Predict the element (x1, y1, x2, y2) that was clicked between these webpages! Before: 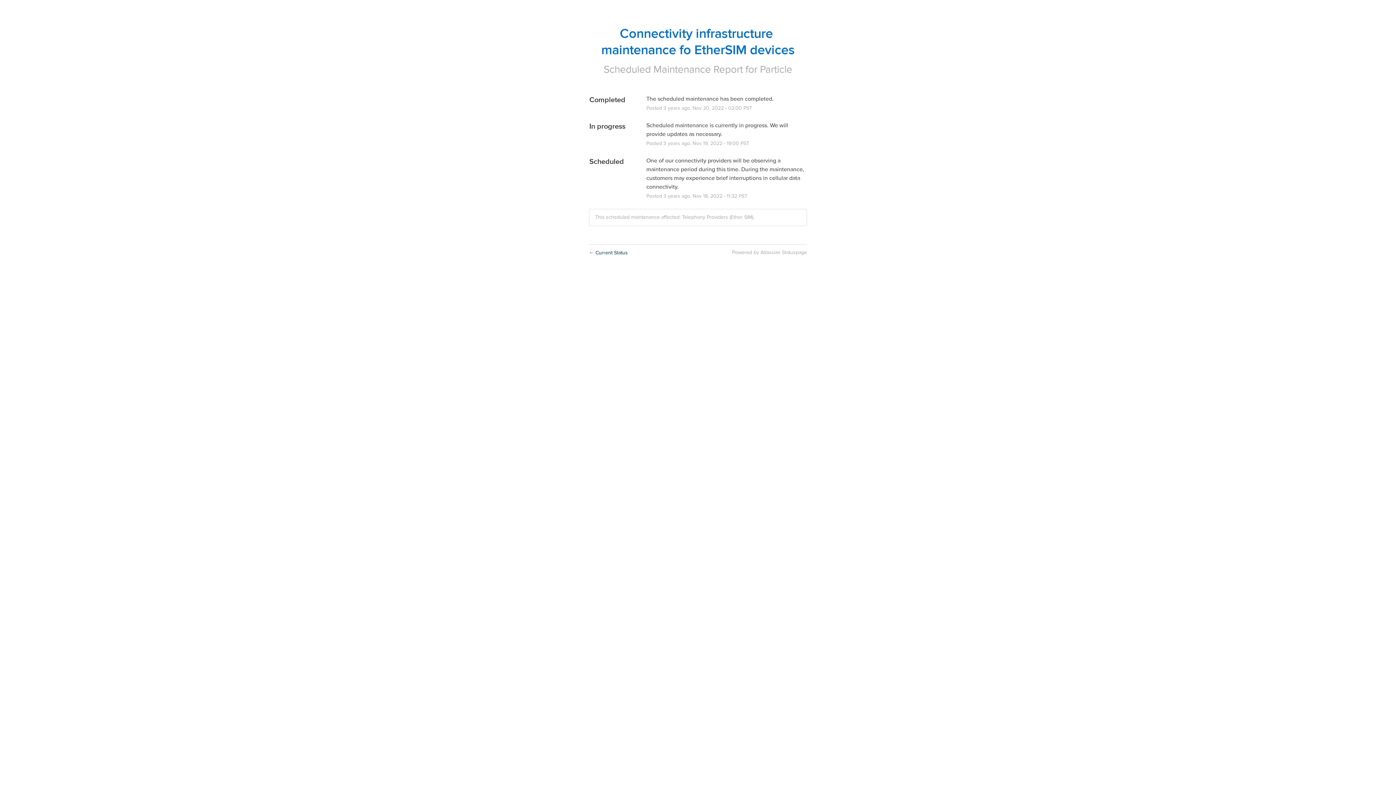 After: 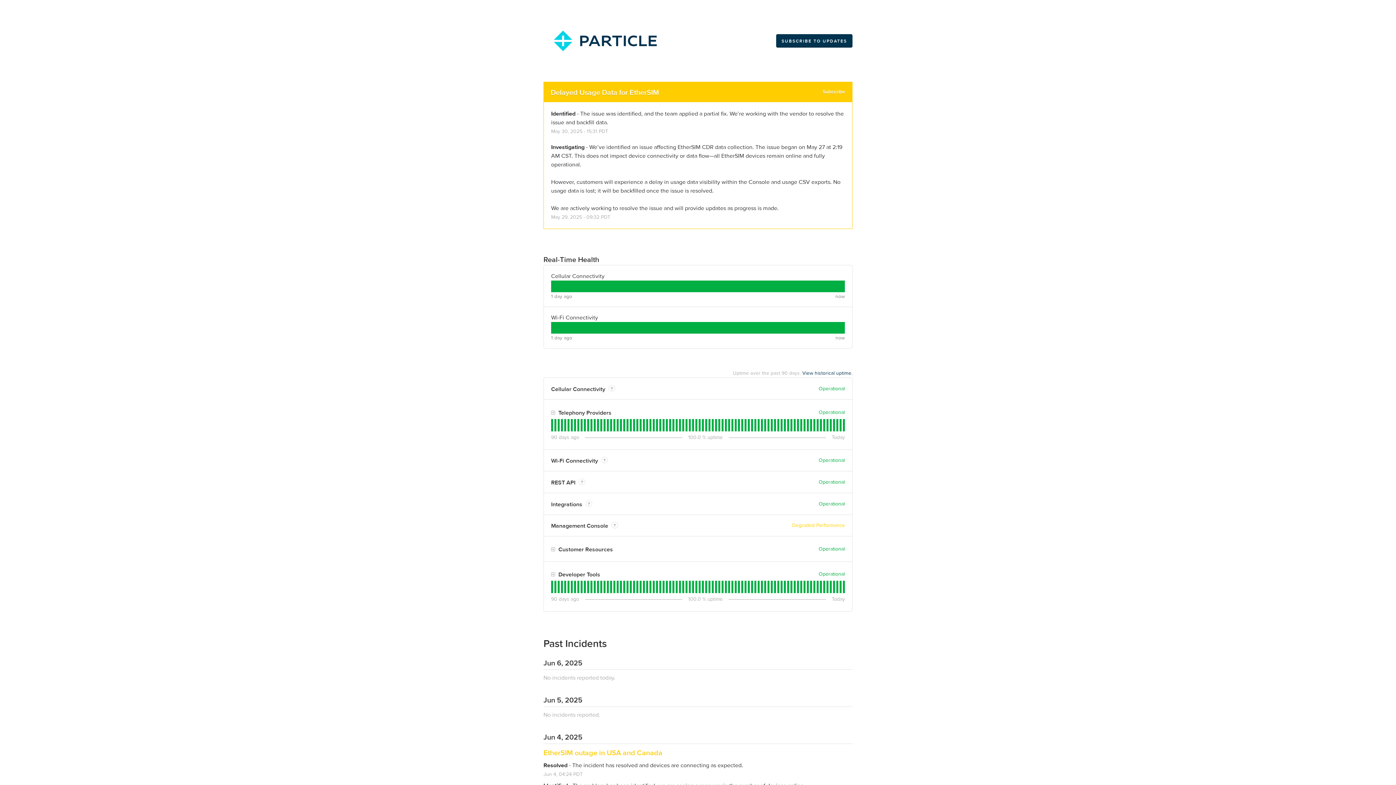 Action: bbox: (760, 63, 792, 75) label: Particle